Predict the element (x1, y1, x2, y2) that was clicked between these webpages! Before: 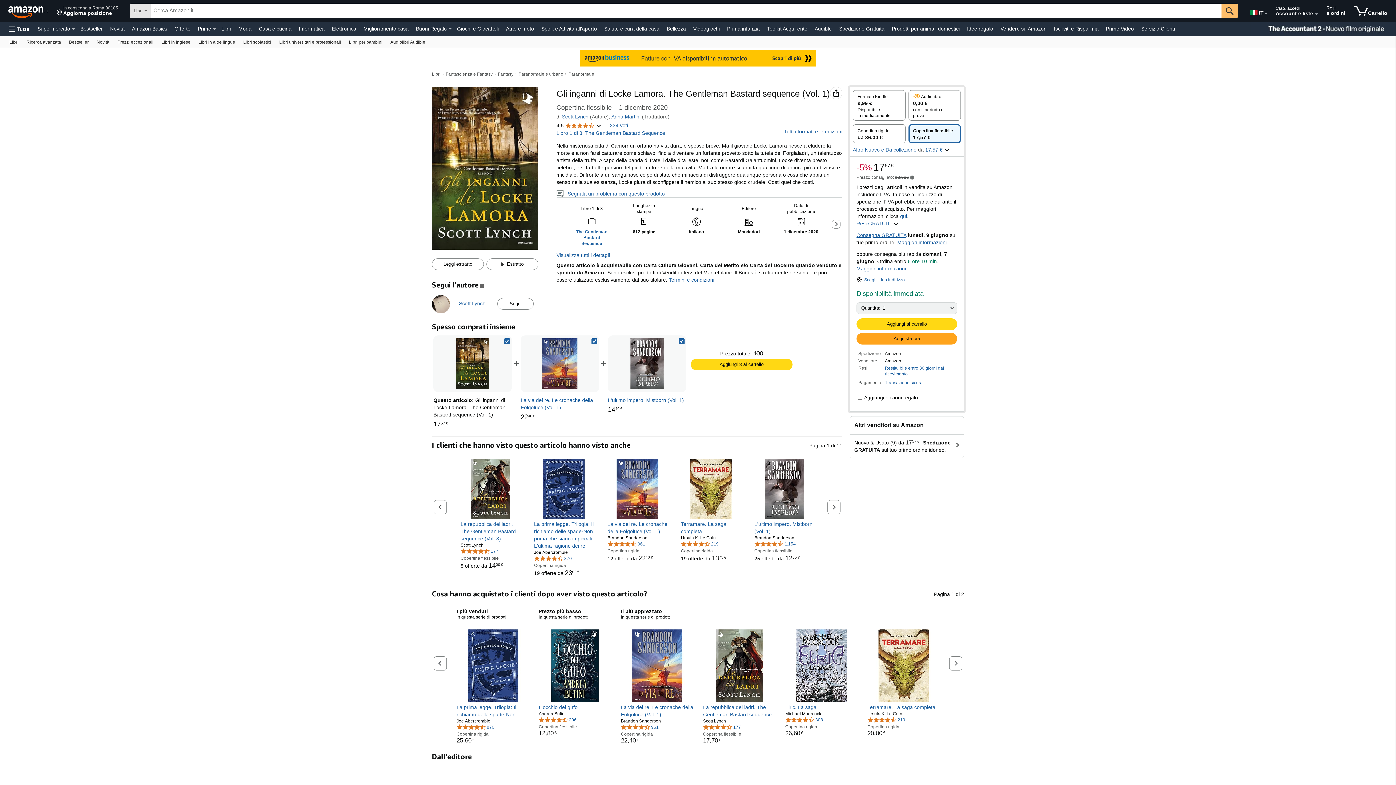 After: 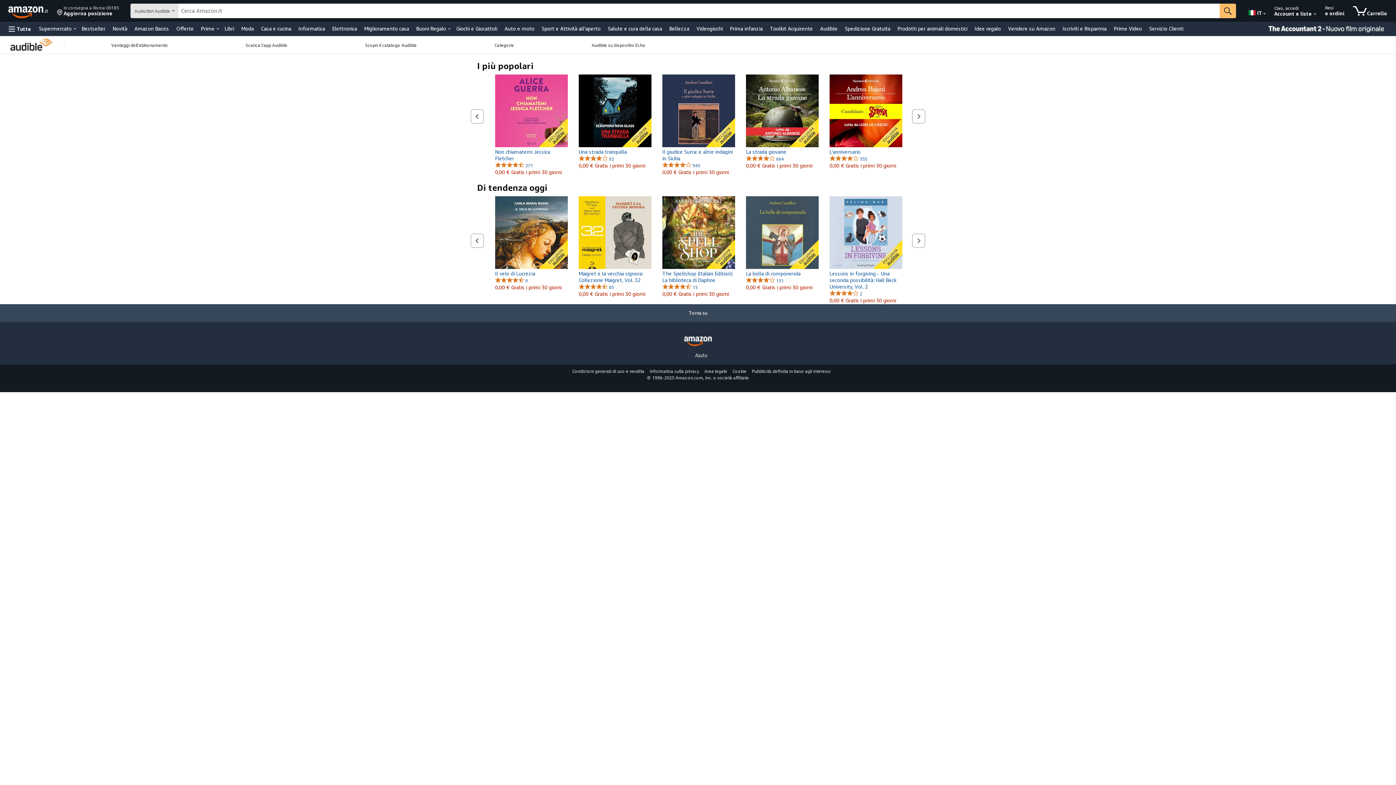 Action: label: Audiolibri Audible bbox: (386, 36, 429, 47)